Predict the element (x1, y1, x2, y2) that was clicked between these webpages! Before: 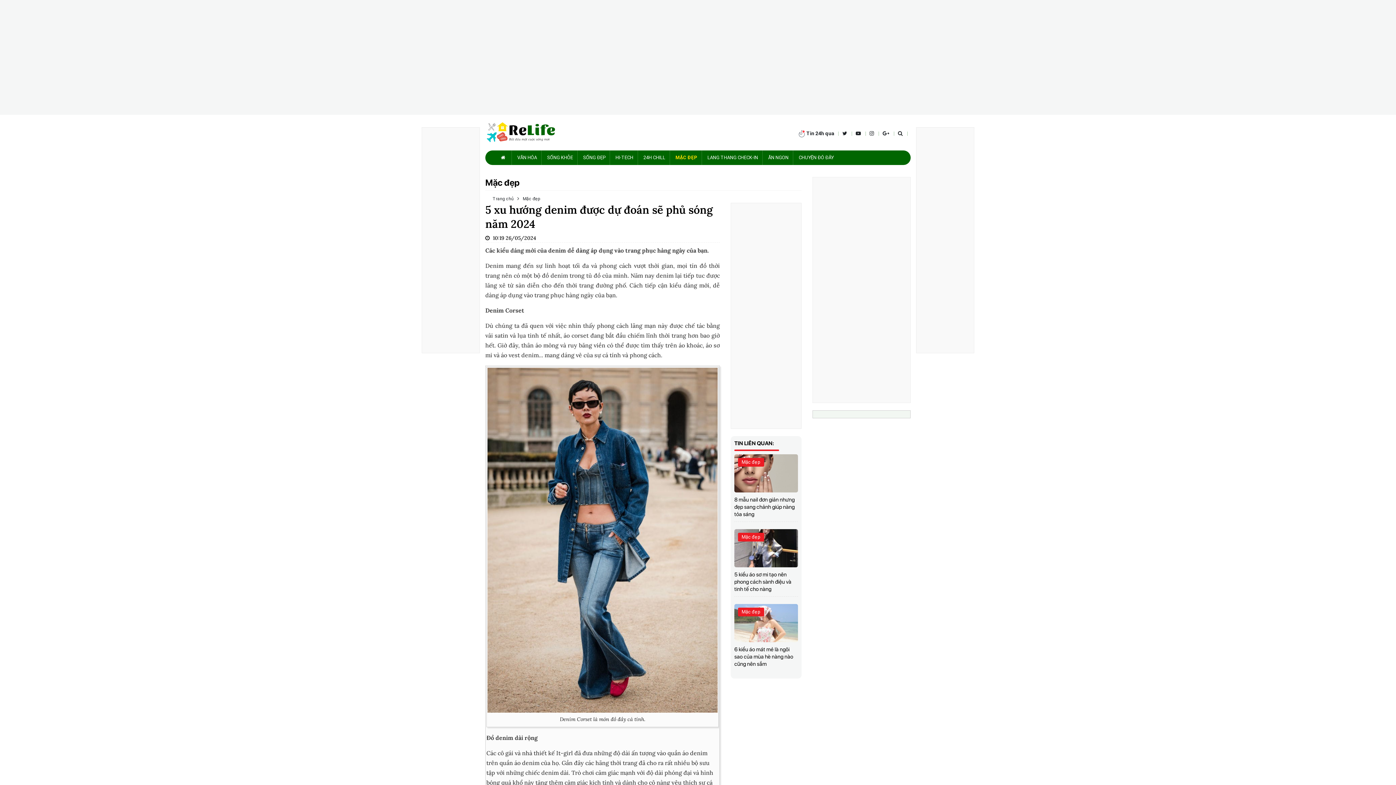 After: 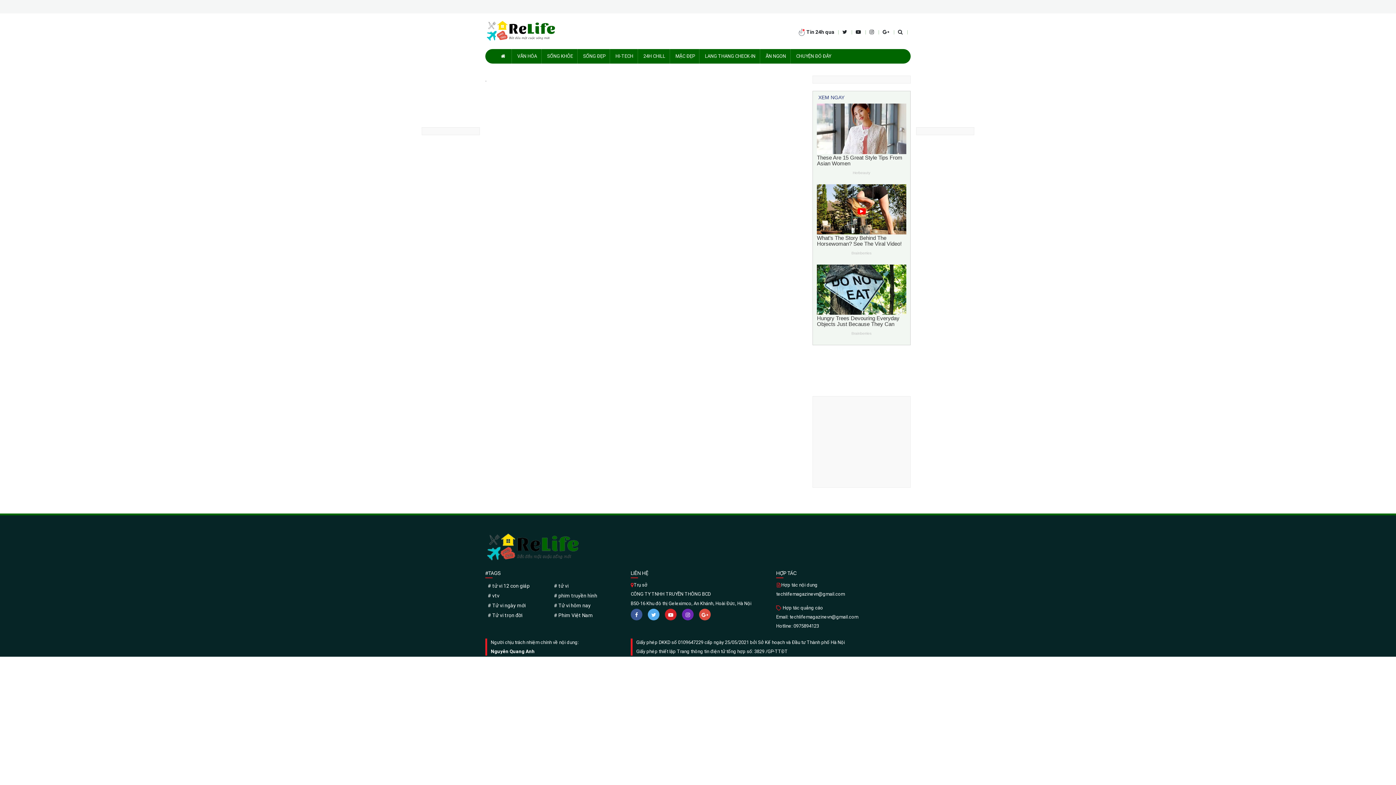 Action: bbox: (797, 130, 834, 136) label: Tin 24h qua